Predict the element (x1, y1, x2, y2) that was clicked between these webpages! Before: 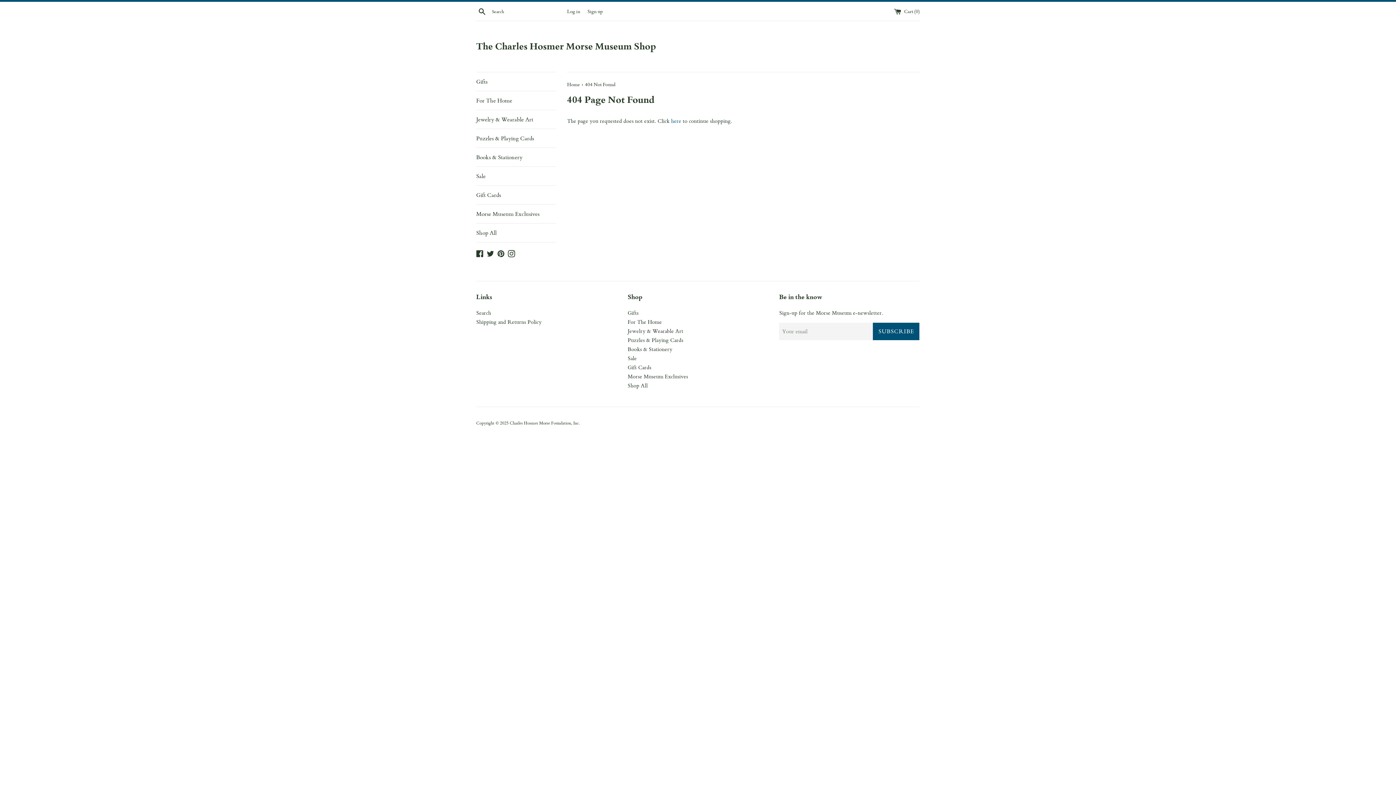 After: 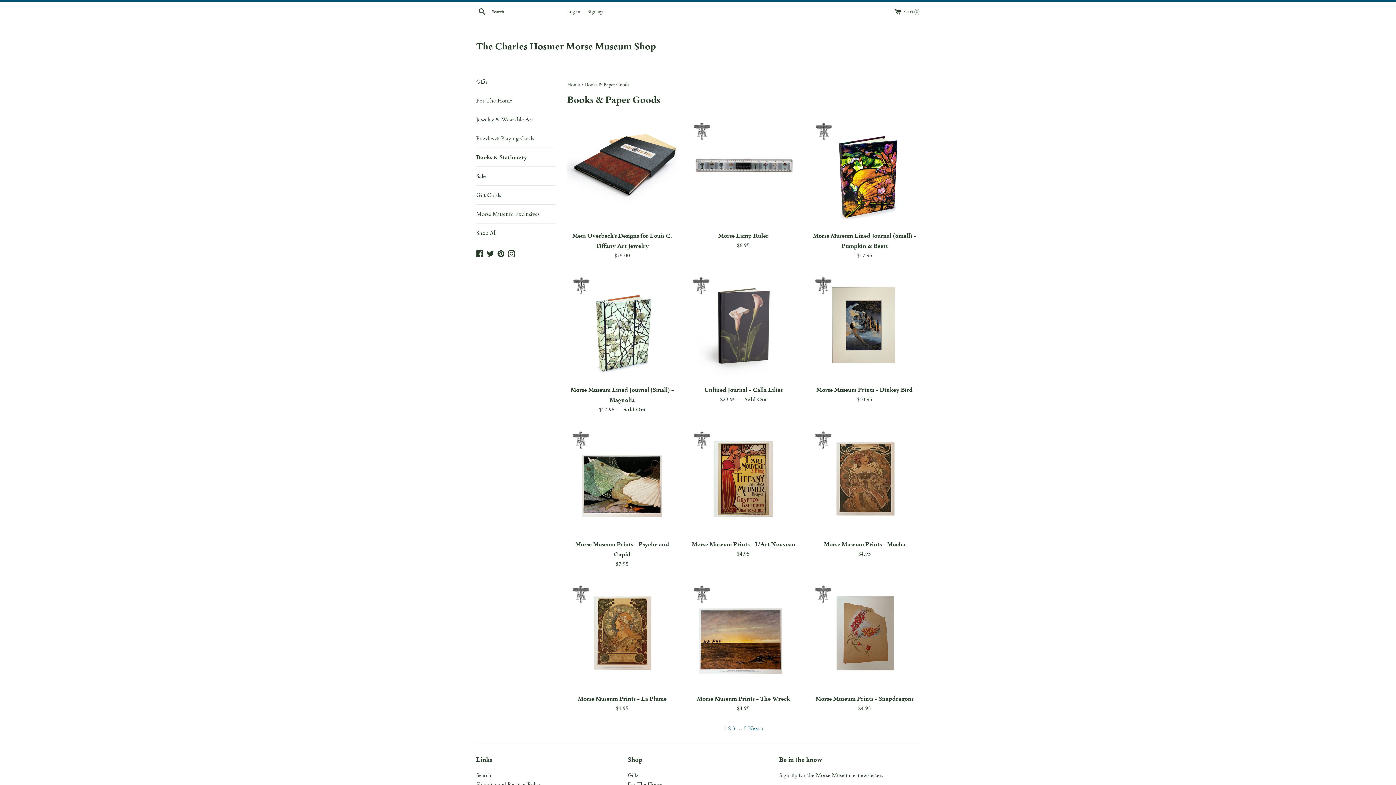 Action: bbox: (476, 148, 556, 166) label: Books & Stationery